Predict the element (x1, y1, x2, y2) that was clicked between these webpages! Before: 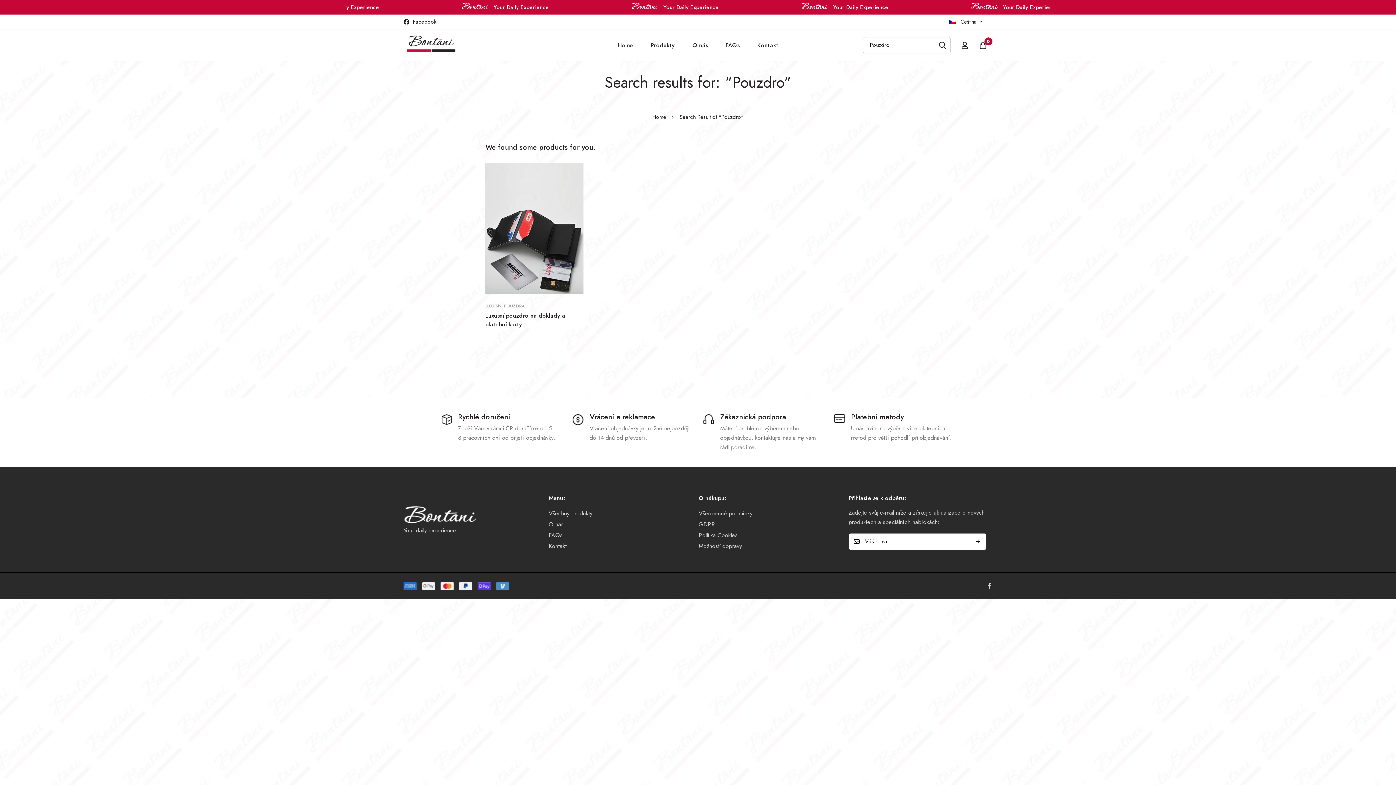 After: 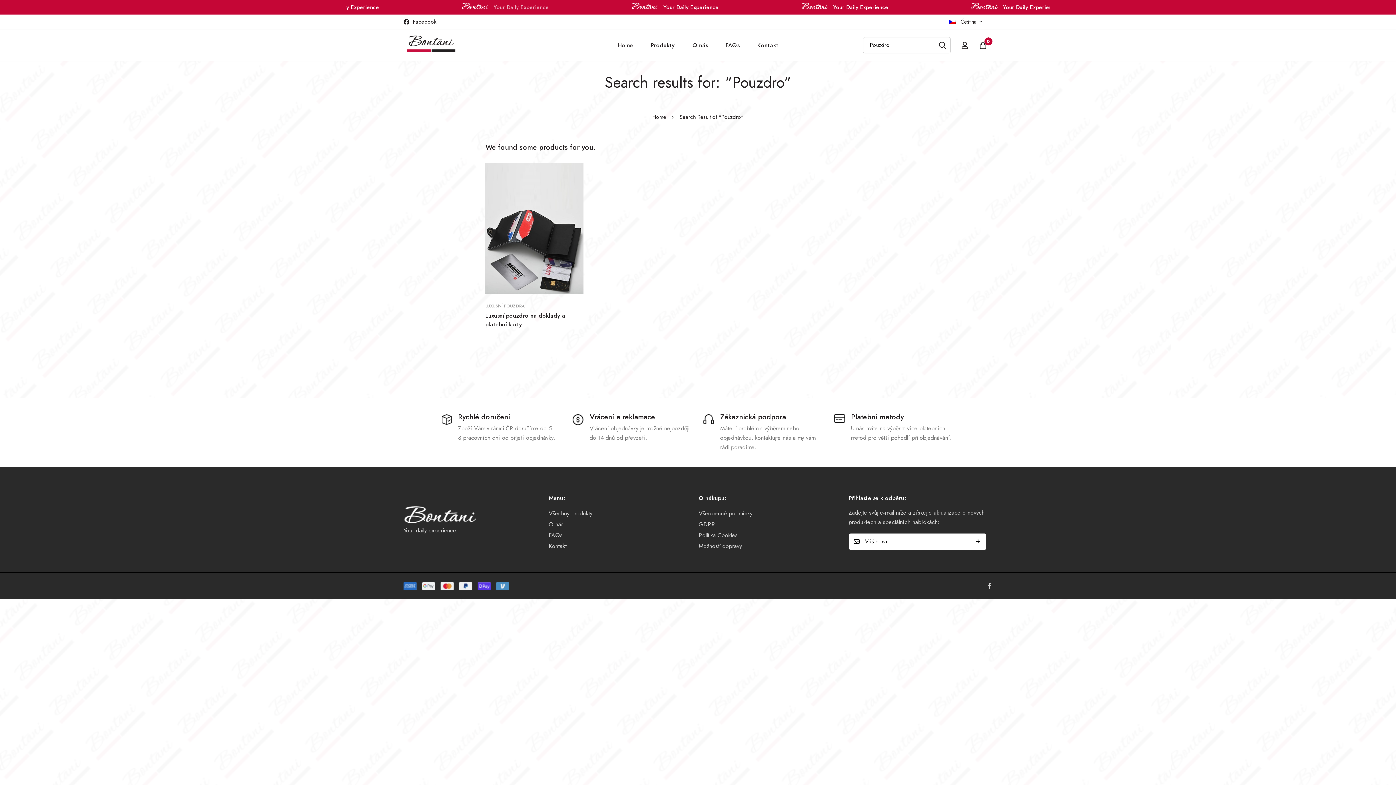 Action: label: Your Daily Experience bbox: (461, 2, 595, 12)